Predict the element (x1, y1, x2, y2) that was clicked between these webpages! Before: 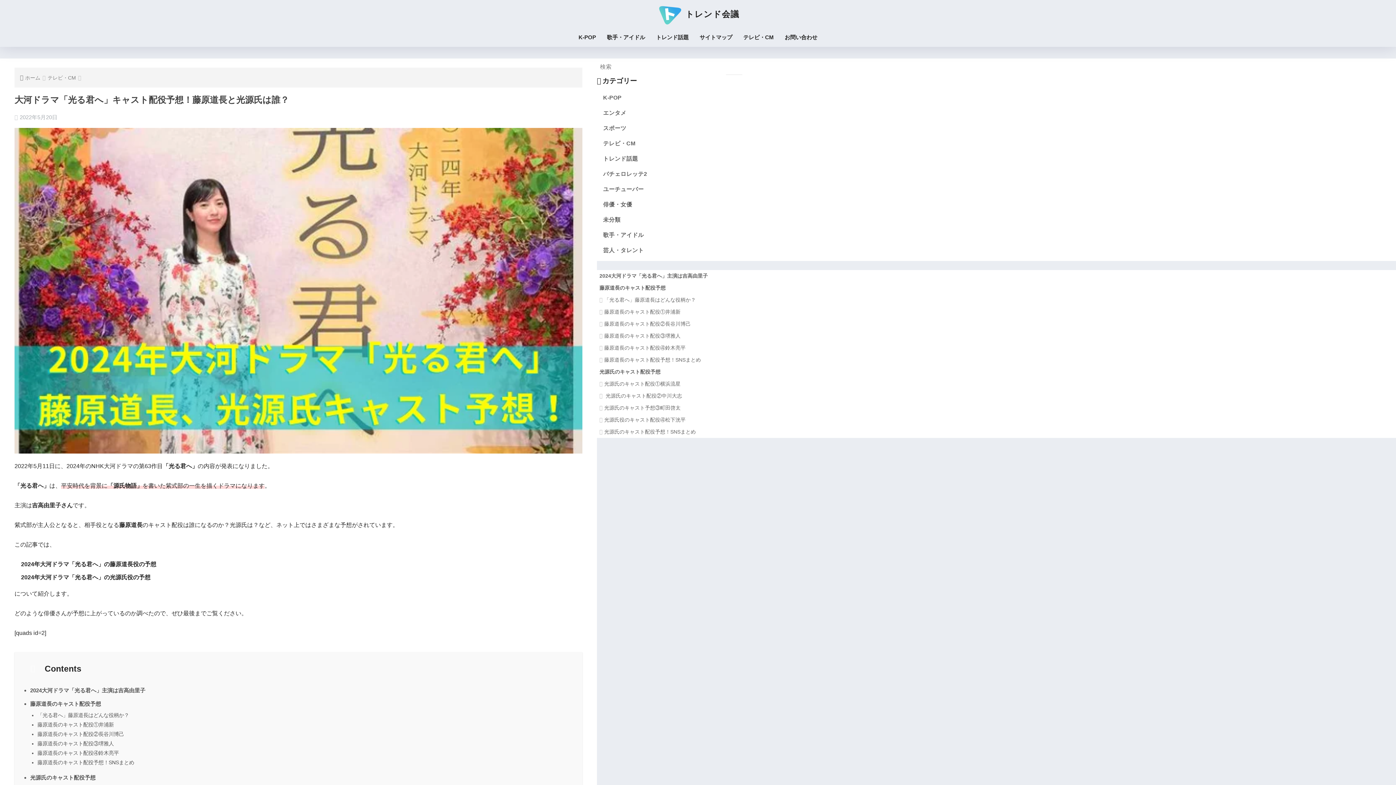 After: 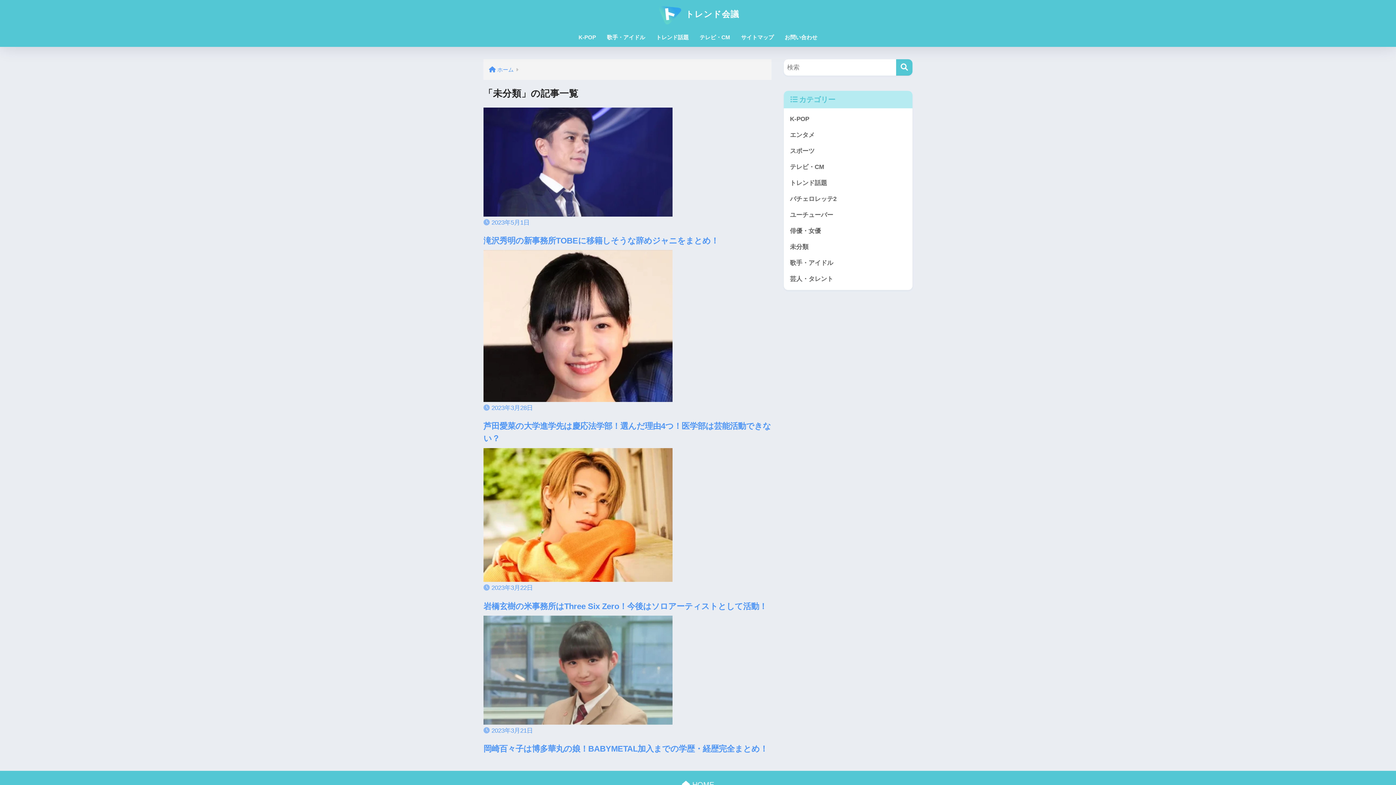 Action: label: 未分類 bbox: (600, 212, 1392, 227)